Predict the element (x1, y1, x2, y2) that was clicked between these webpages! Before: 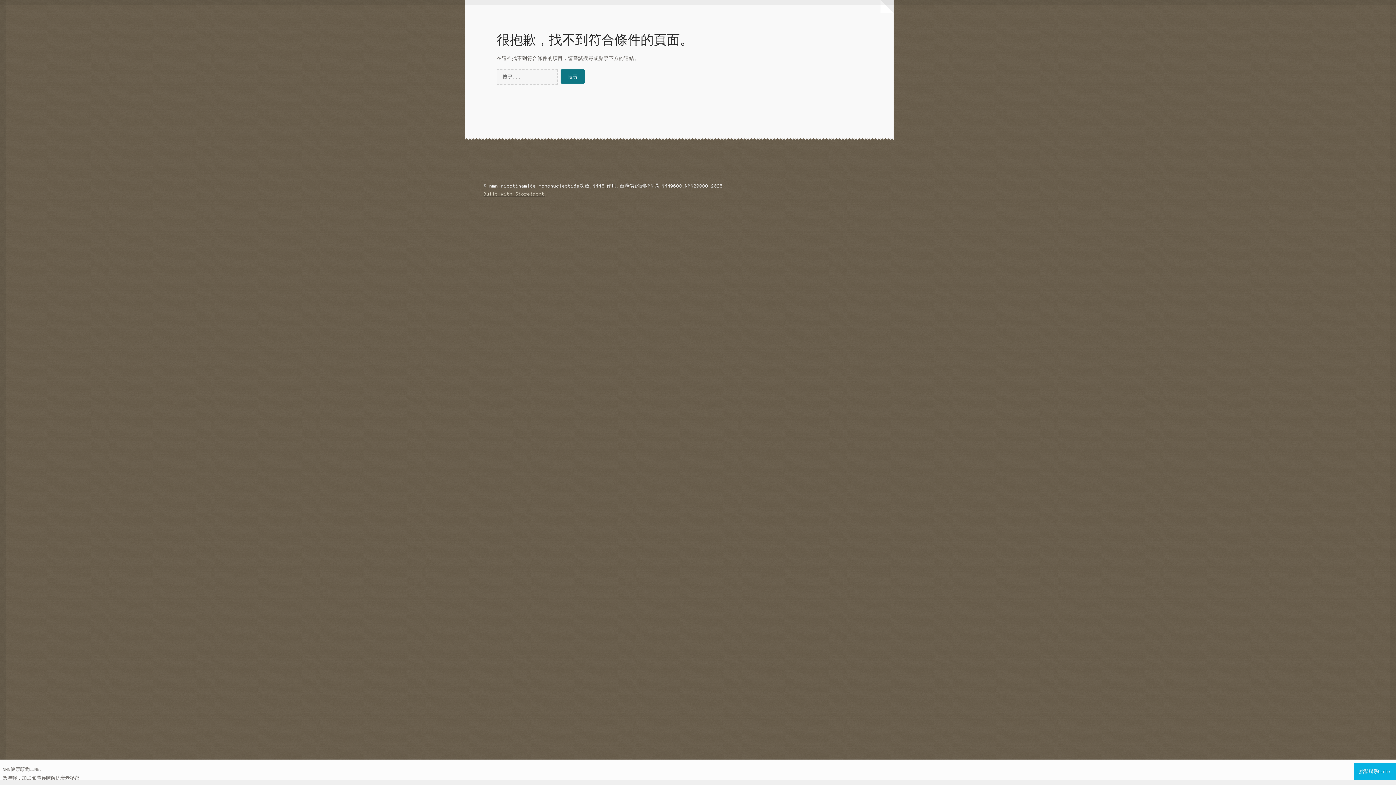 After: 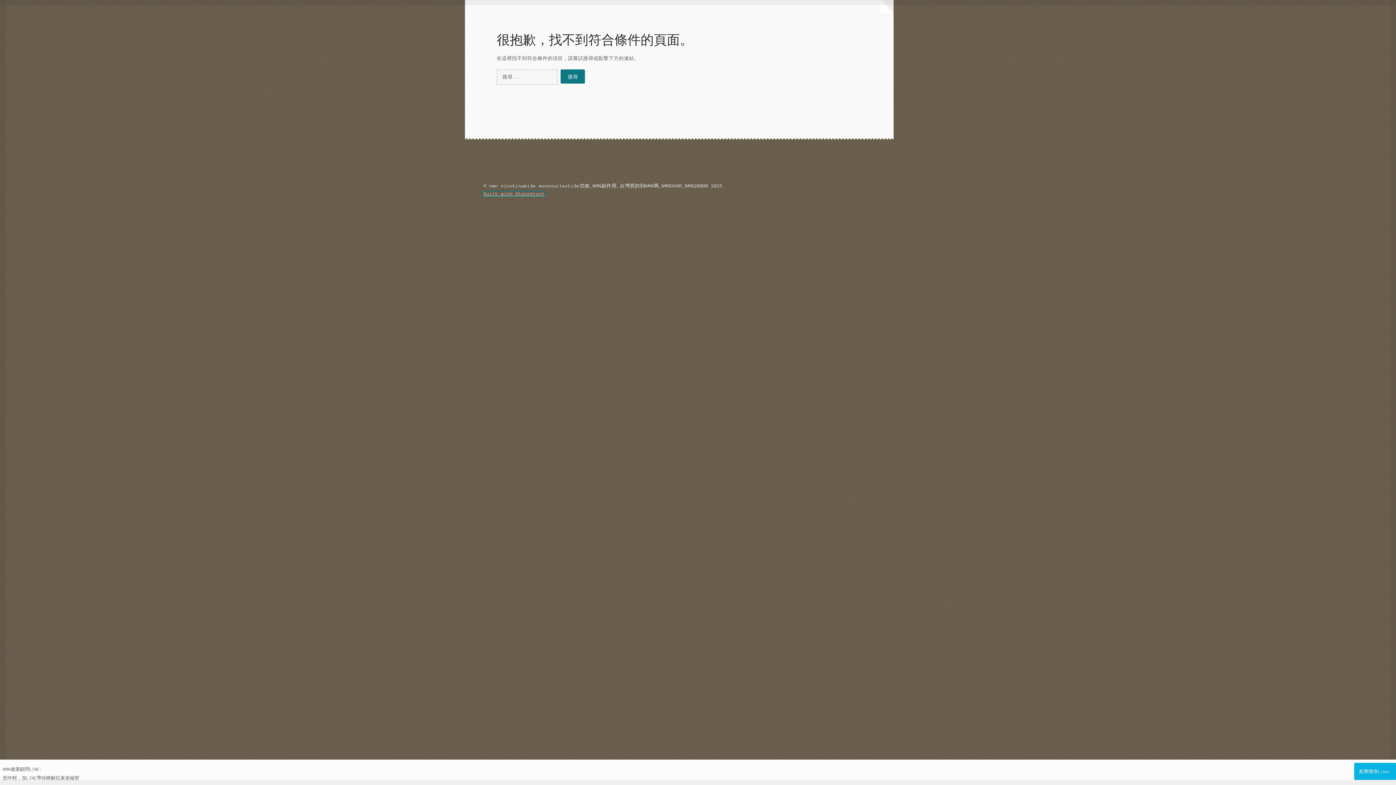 Action: bbox: (483, 191, 544, 196) label: Built with Storefront